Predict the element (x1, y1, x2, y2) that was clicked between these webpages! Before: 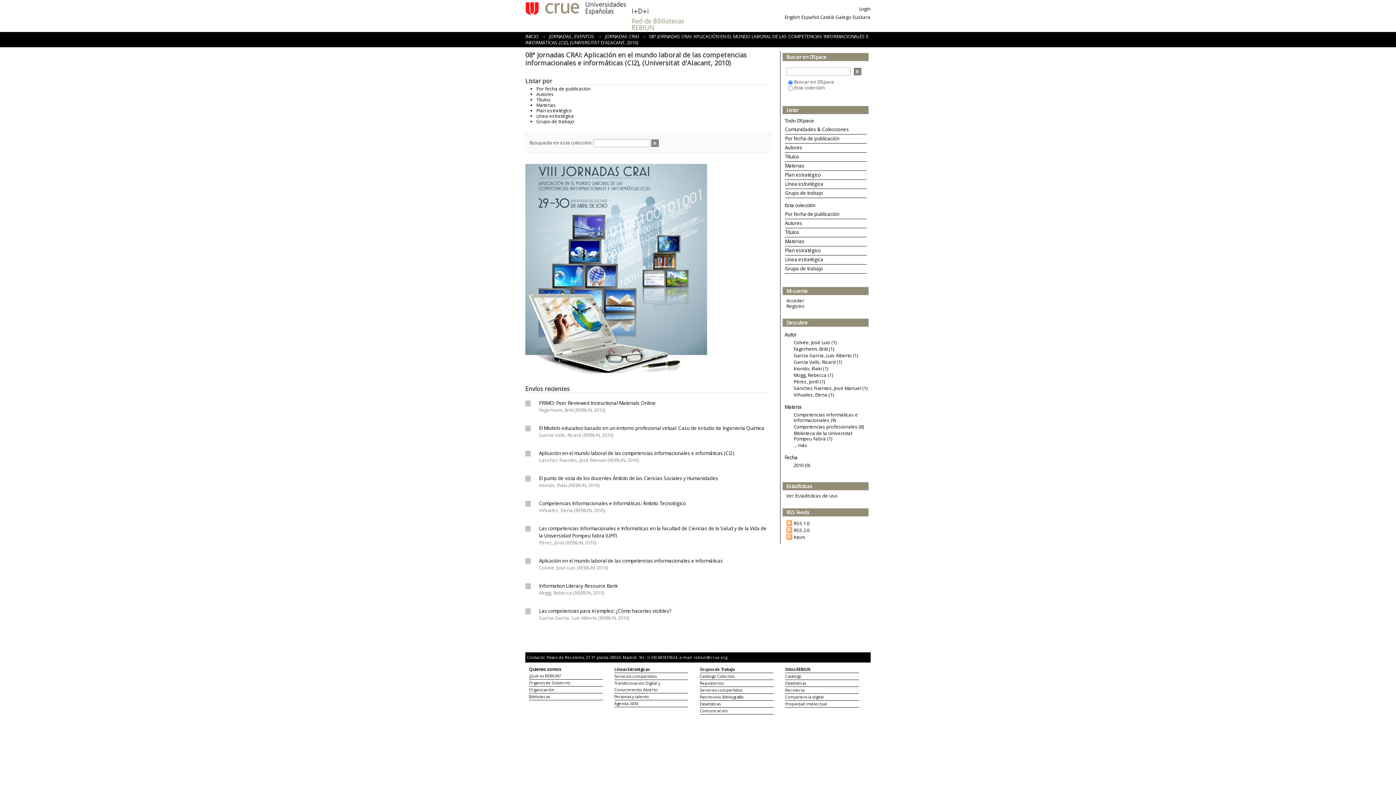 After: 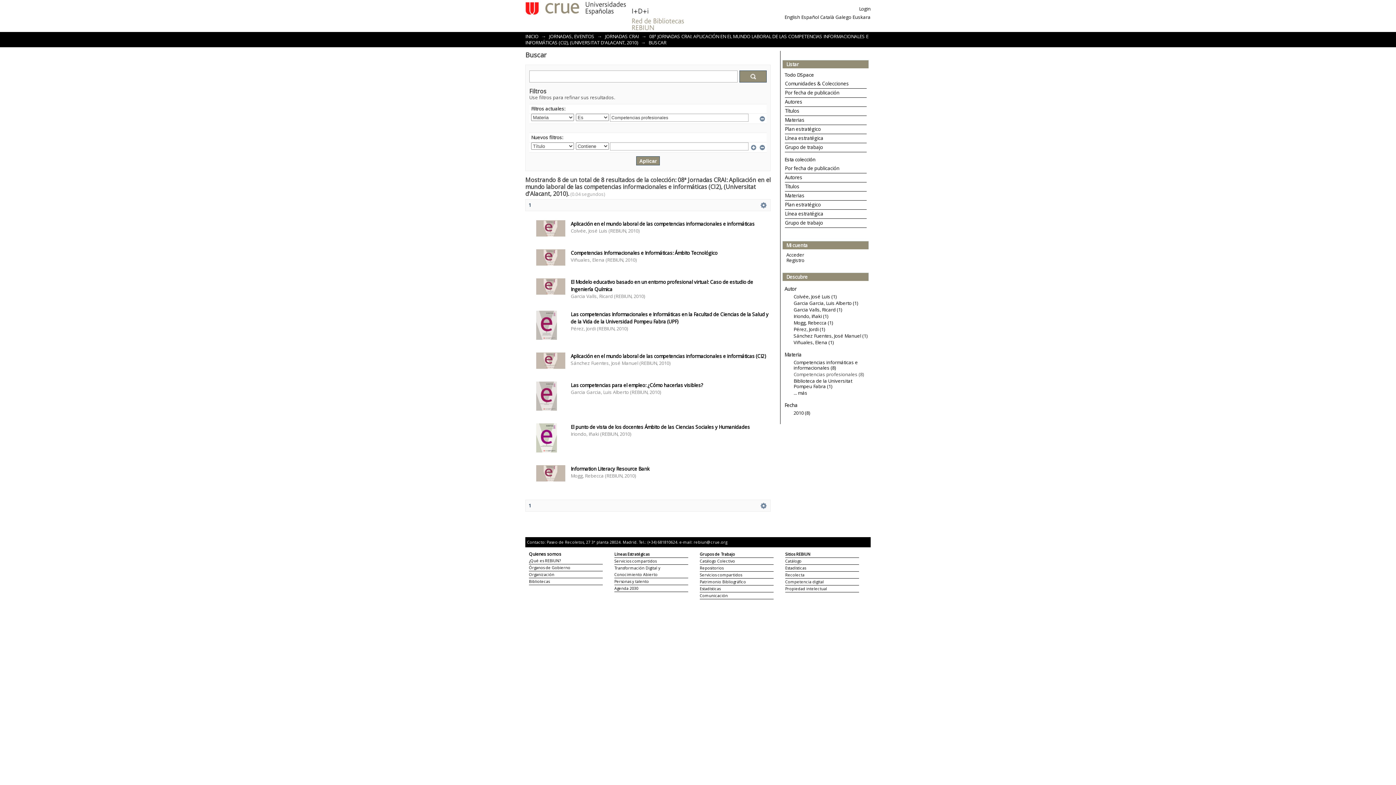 Action: bbox: (793, 423, 864, 430) label: Competencias profesionales (8)